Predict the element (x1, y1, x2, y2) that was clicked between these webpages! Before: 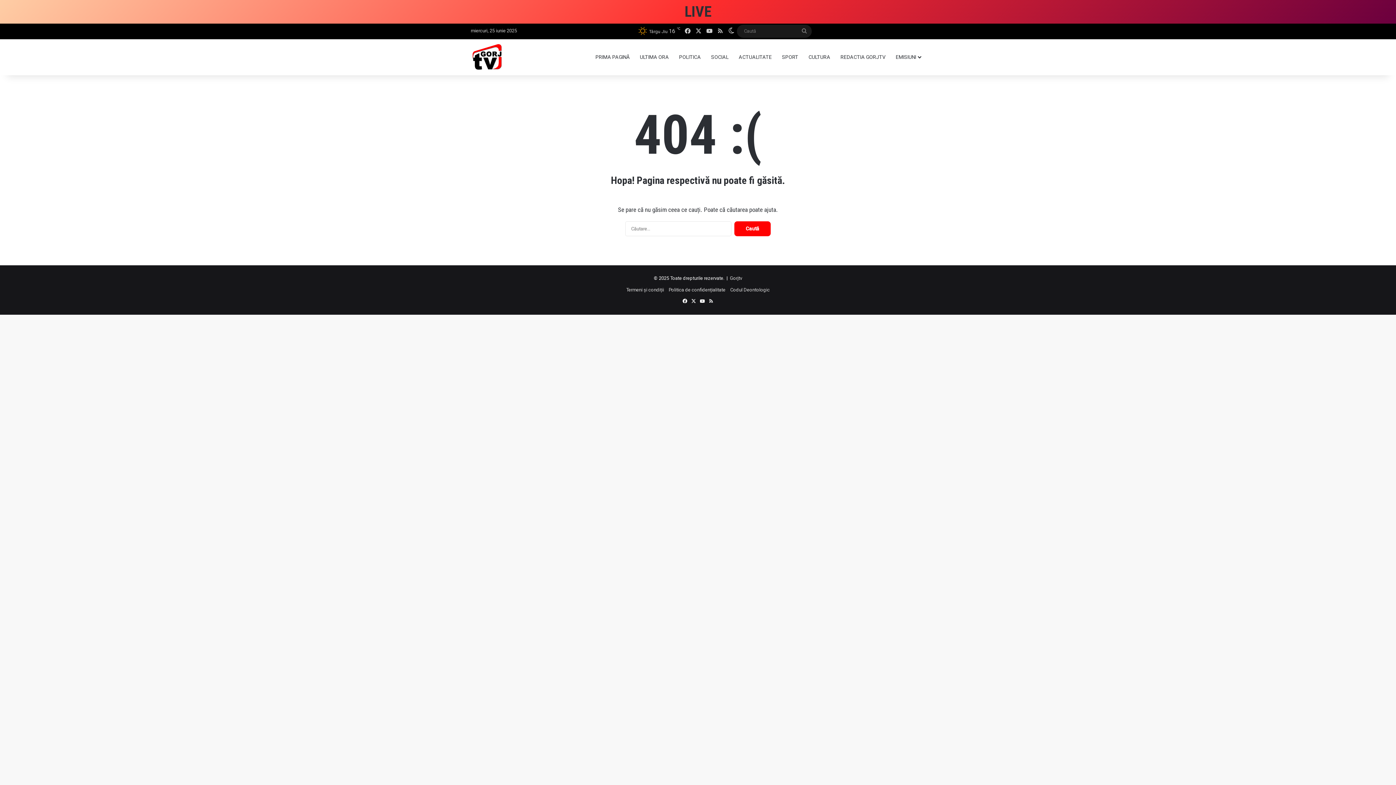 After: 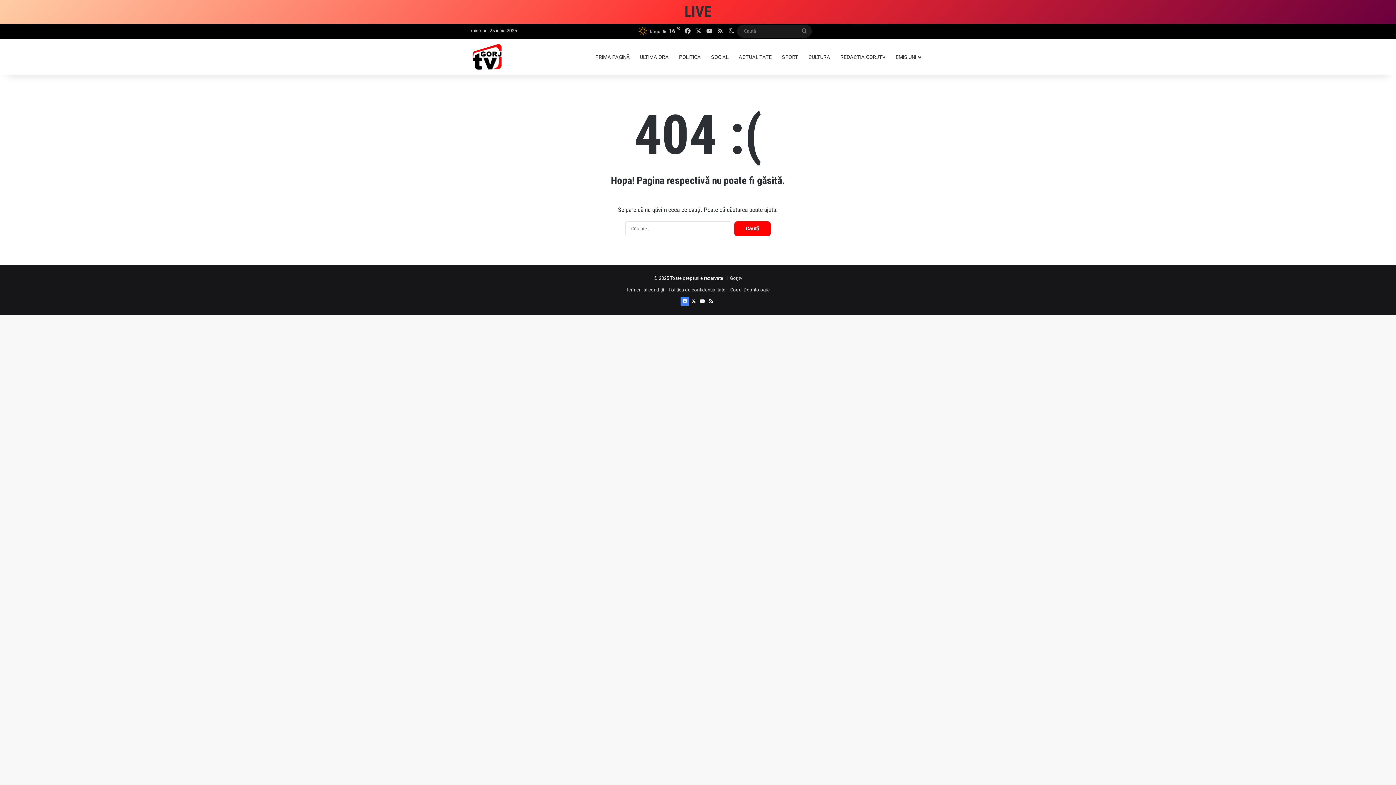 Action: bbox: (680, 297, 689, 305) label: Facebook